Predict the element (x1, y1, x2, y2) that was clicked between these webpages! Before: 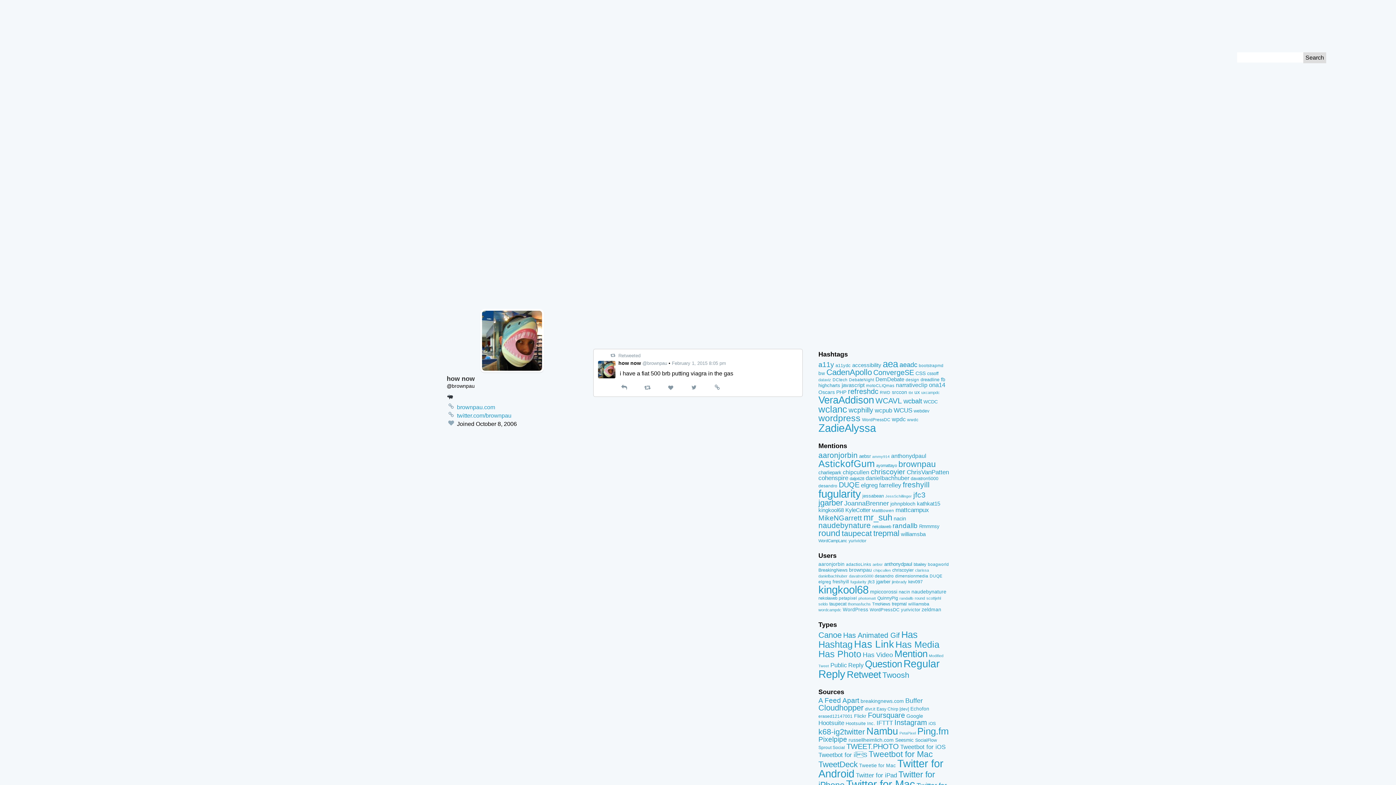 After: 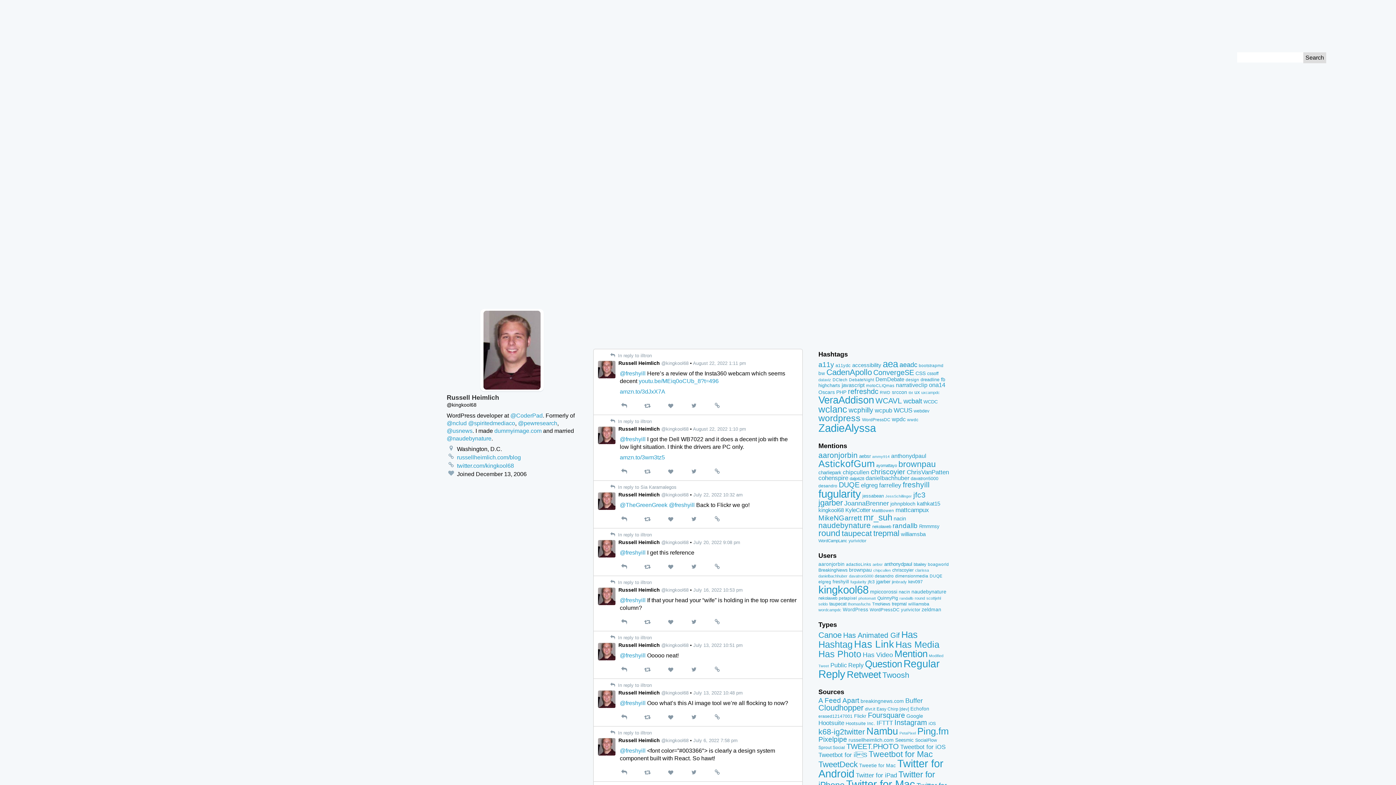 Action: bbox: (902, 480, 929, 488) label: freshyill (329 items)